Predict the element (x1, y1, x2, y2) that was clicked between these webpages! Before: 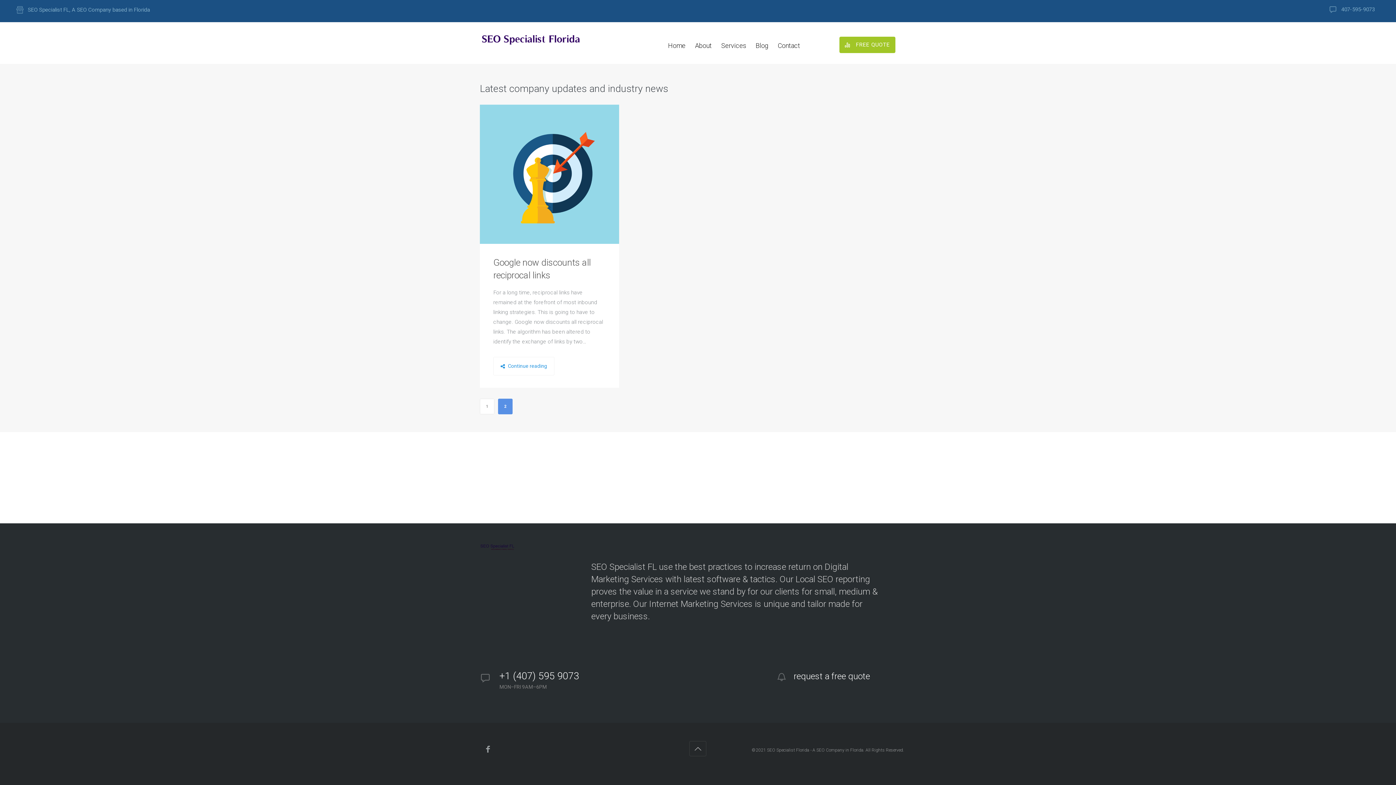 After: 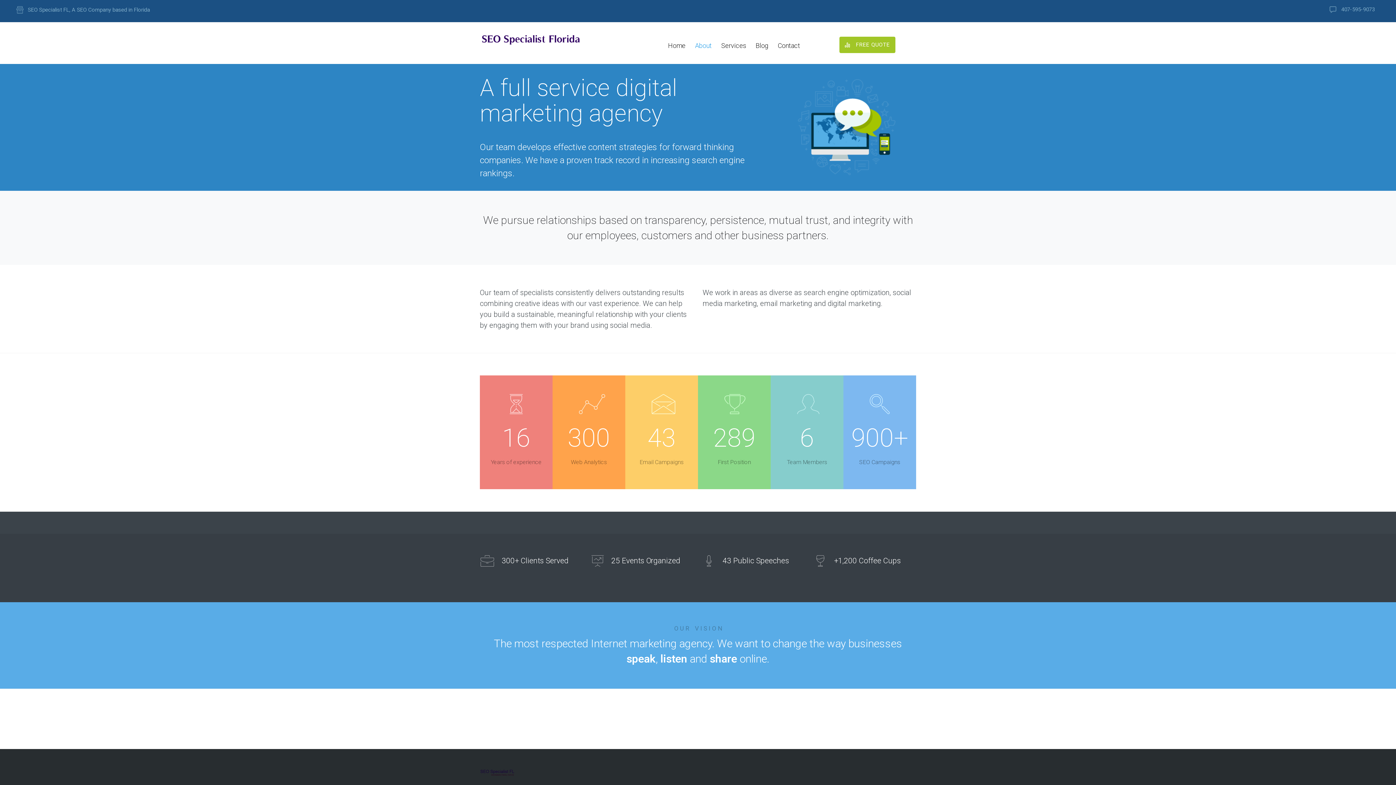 Action: label: About bbox: (695, 41, 711, 49)